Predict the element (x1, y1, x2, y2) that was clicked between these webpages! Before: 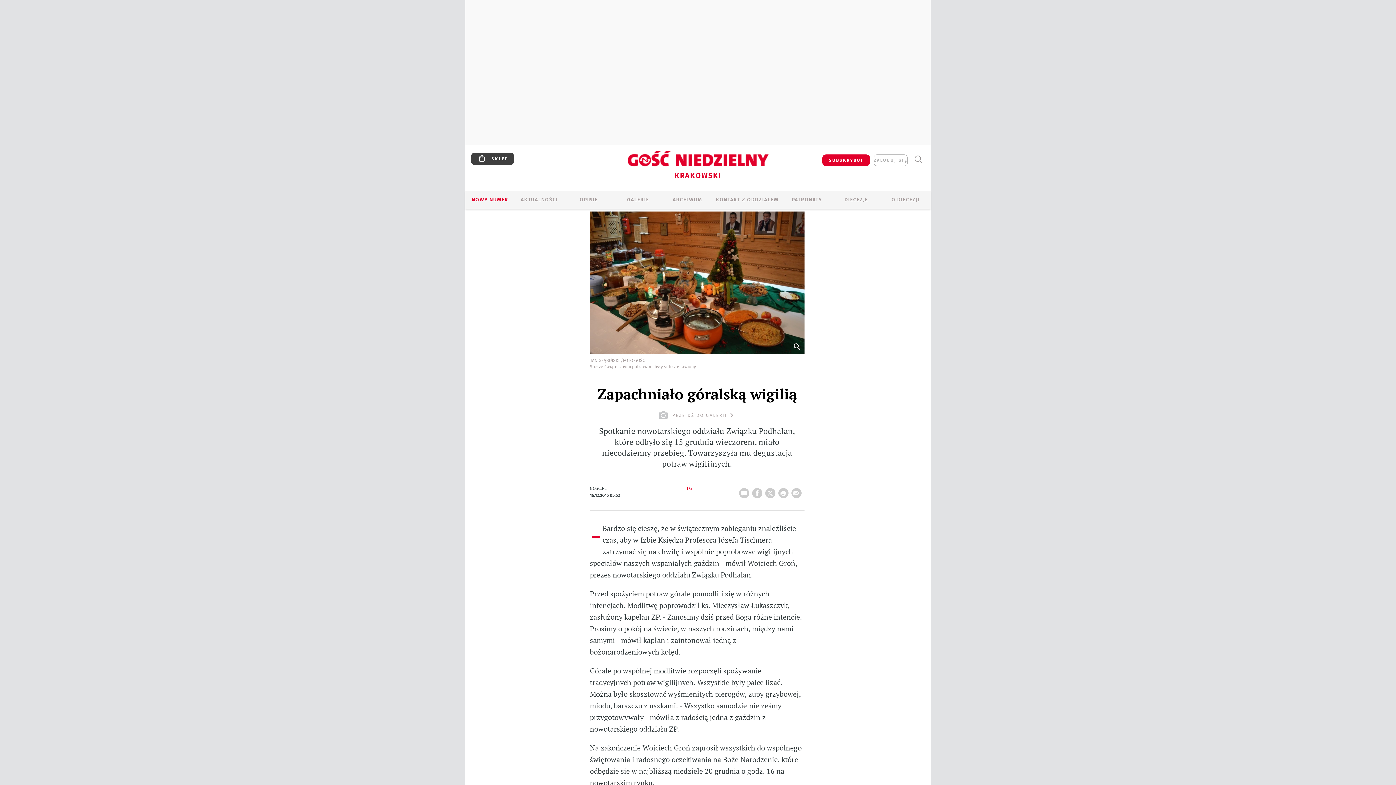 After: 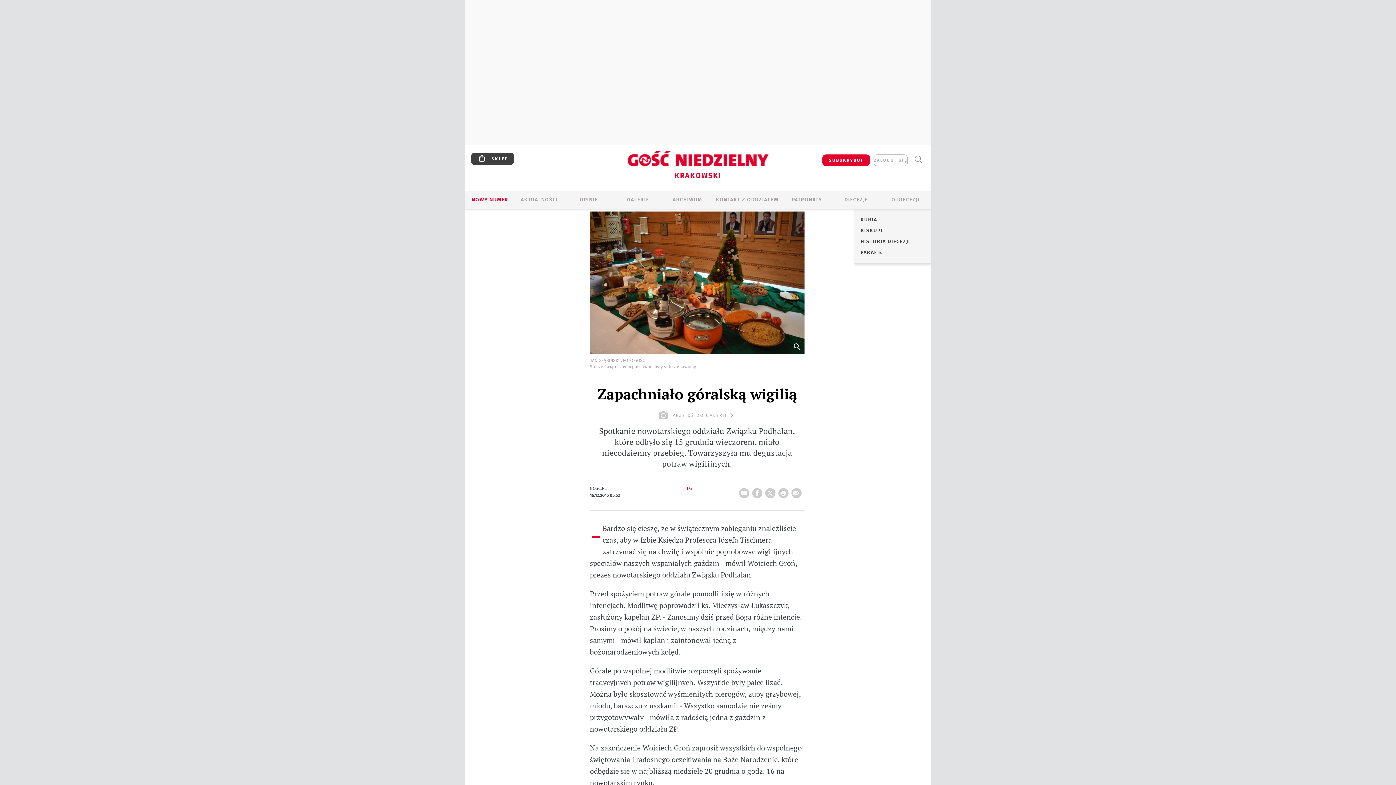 Action: bbox: (881, 196, 930, 204) label: O DIECEZJI